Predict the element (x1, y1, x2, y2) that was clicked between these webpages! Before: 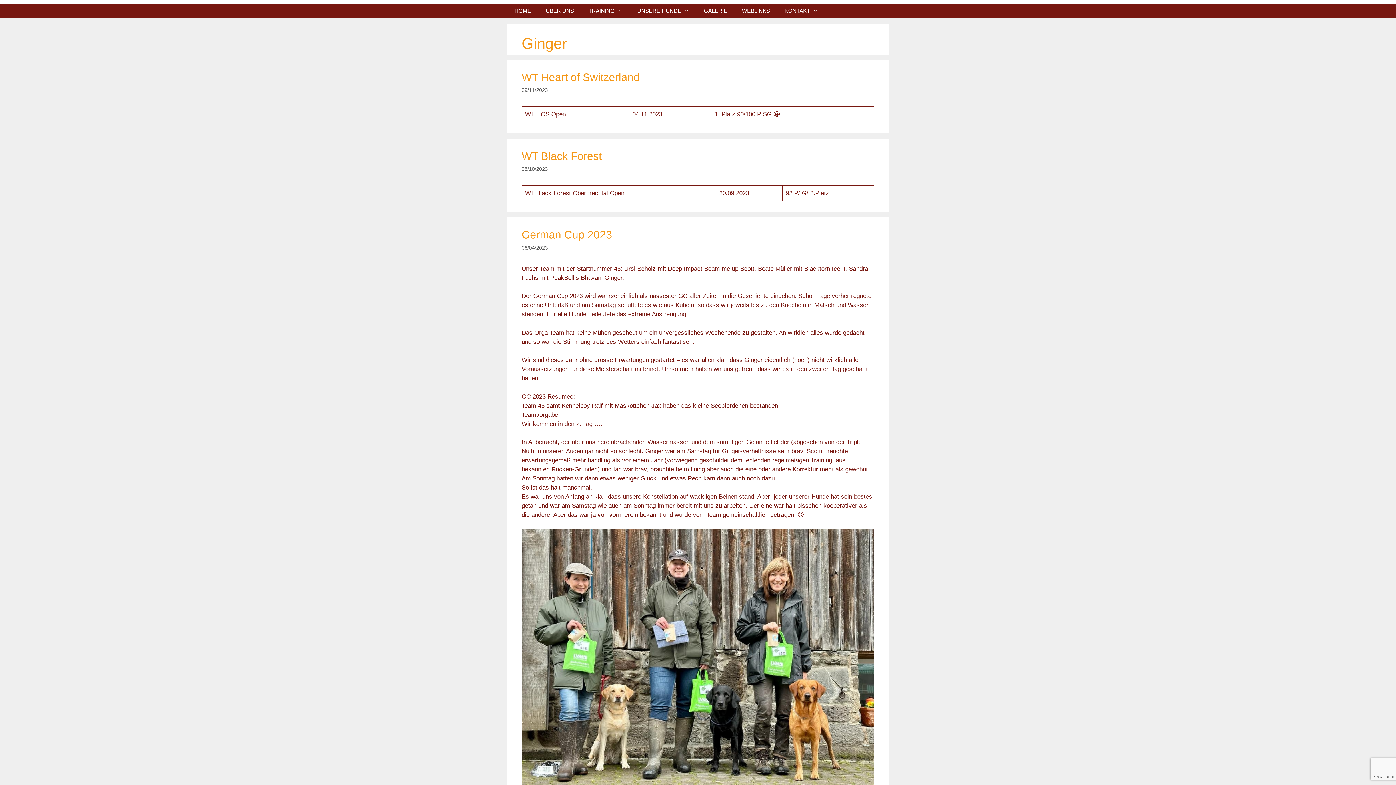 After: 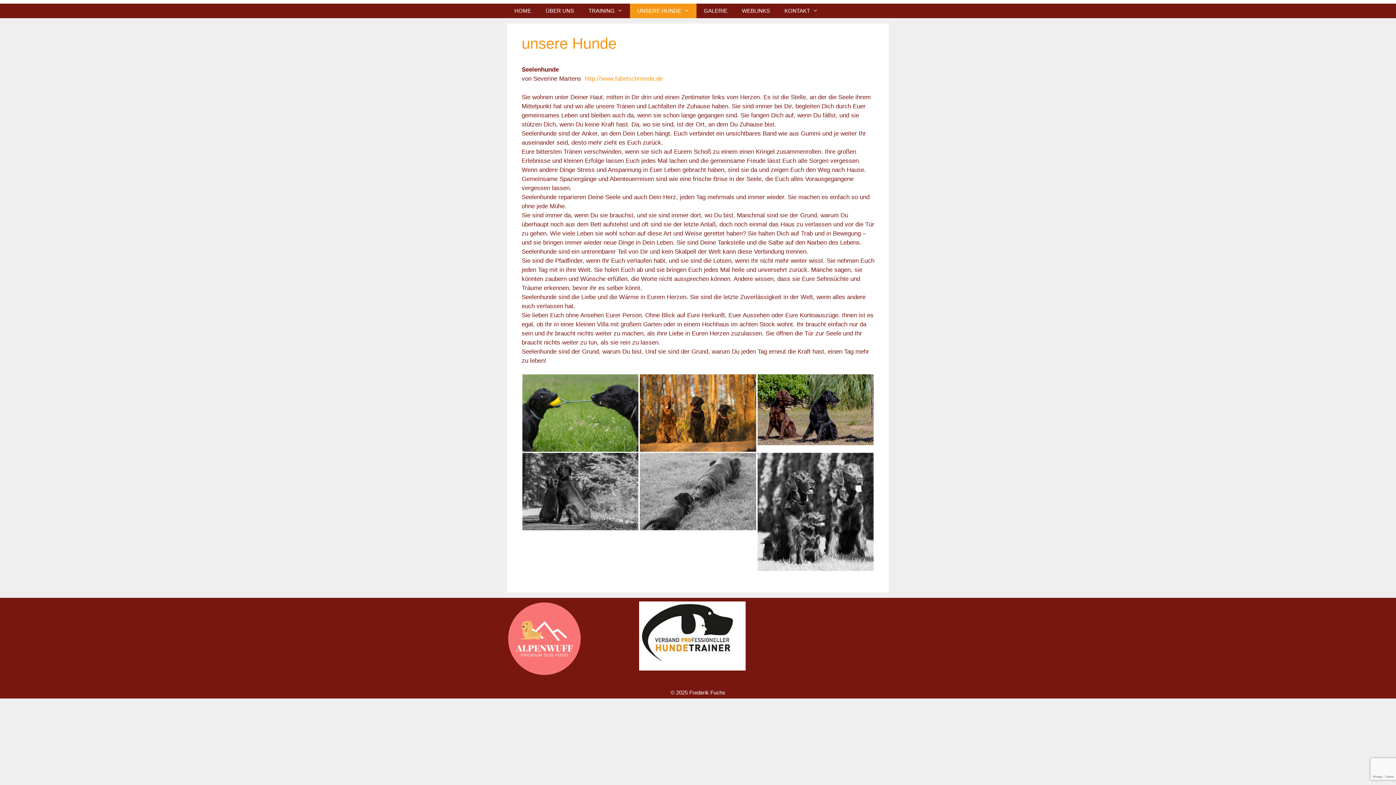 Action: bbox: (630, 3, 696, 18) label: UNSERE HUNDE